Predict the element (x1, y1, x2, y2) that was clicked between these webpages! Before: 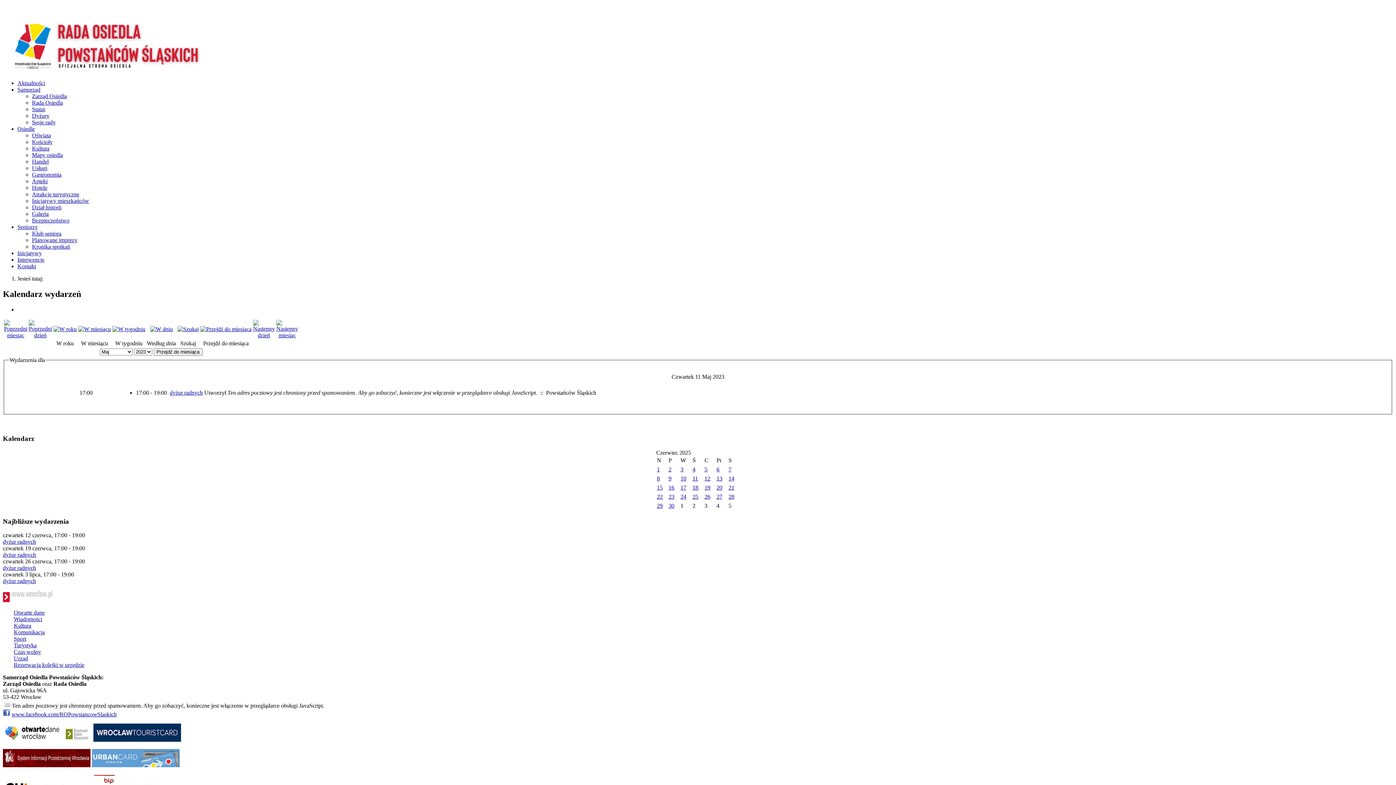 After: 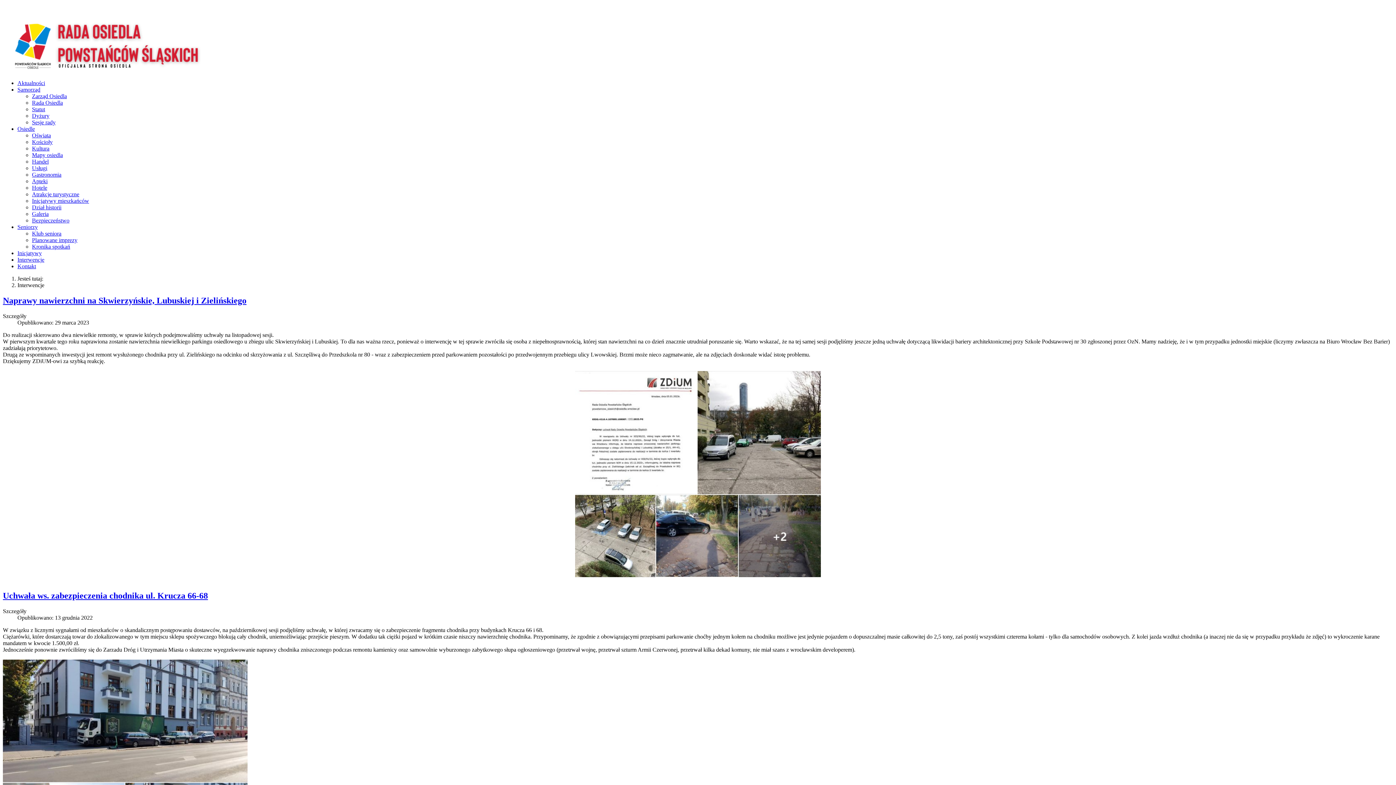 Action: label: Interwencje bbox: (17, 256, 44, 262)